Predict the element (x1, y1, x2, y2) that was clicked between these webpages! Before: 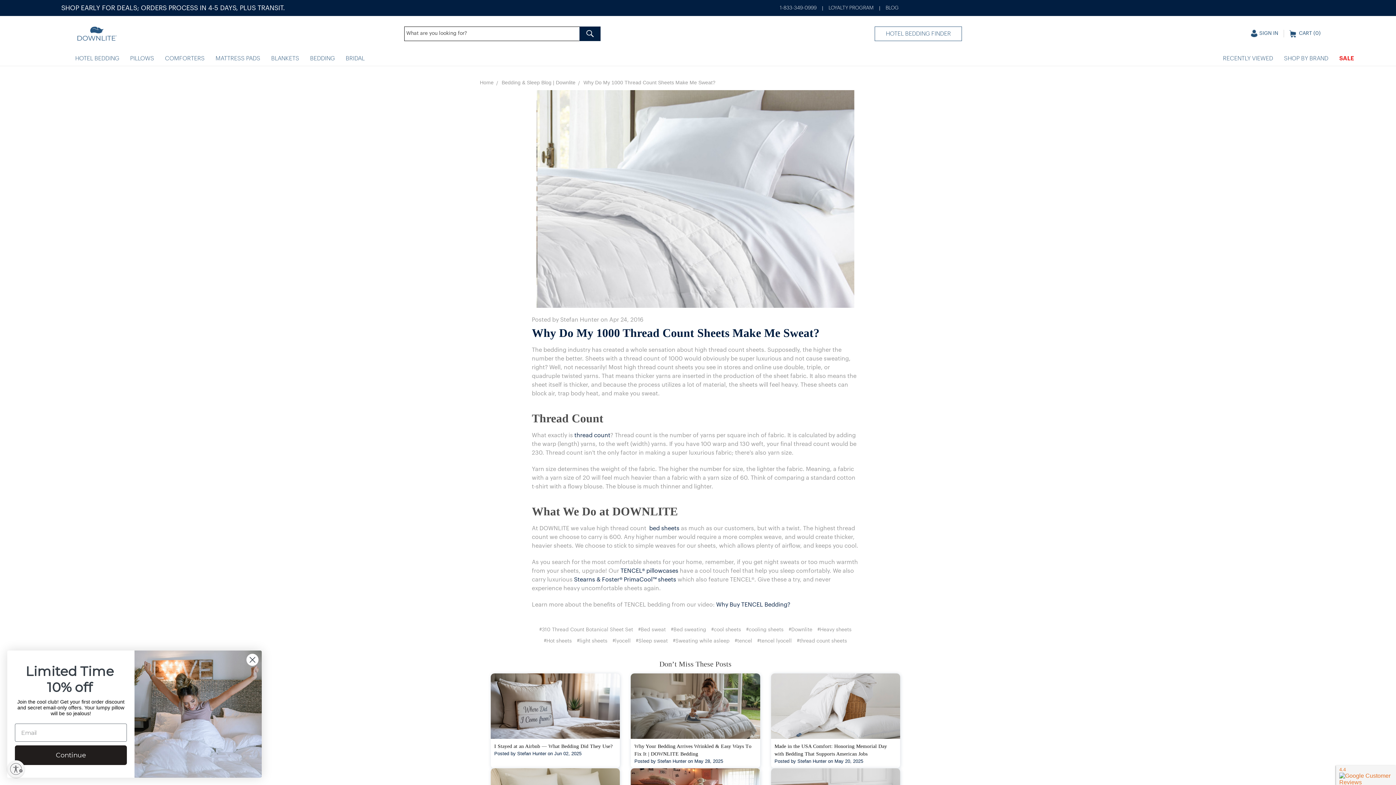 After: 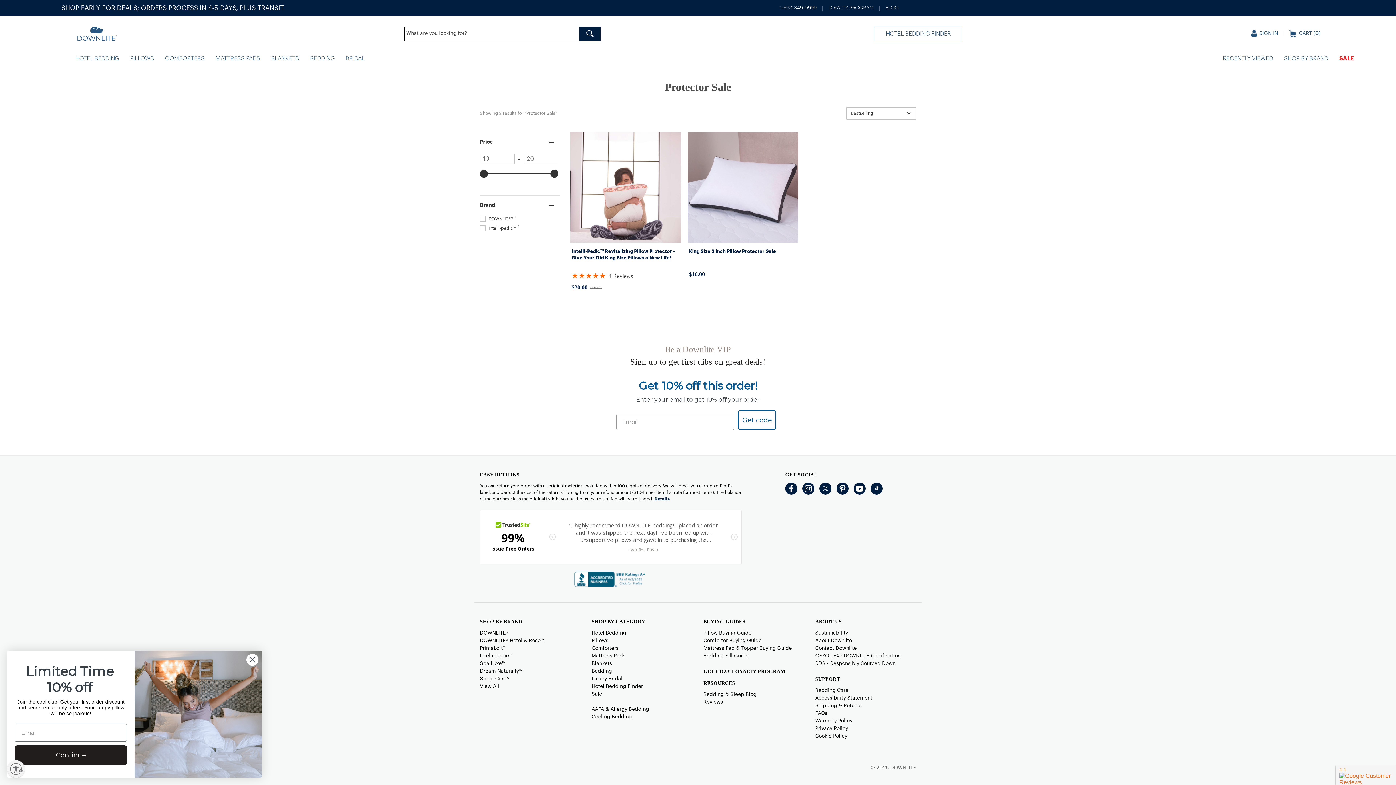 Action: bbox: (620, 568, 678, 574) label: TENCEL® pillowcases